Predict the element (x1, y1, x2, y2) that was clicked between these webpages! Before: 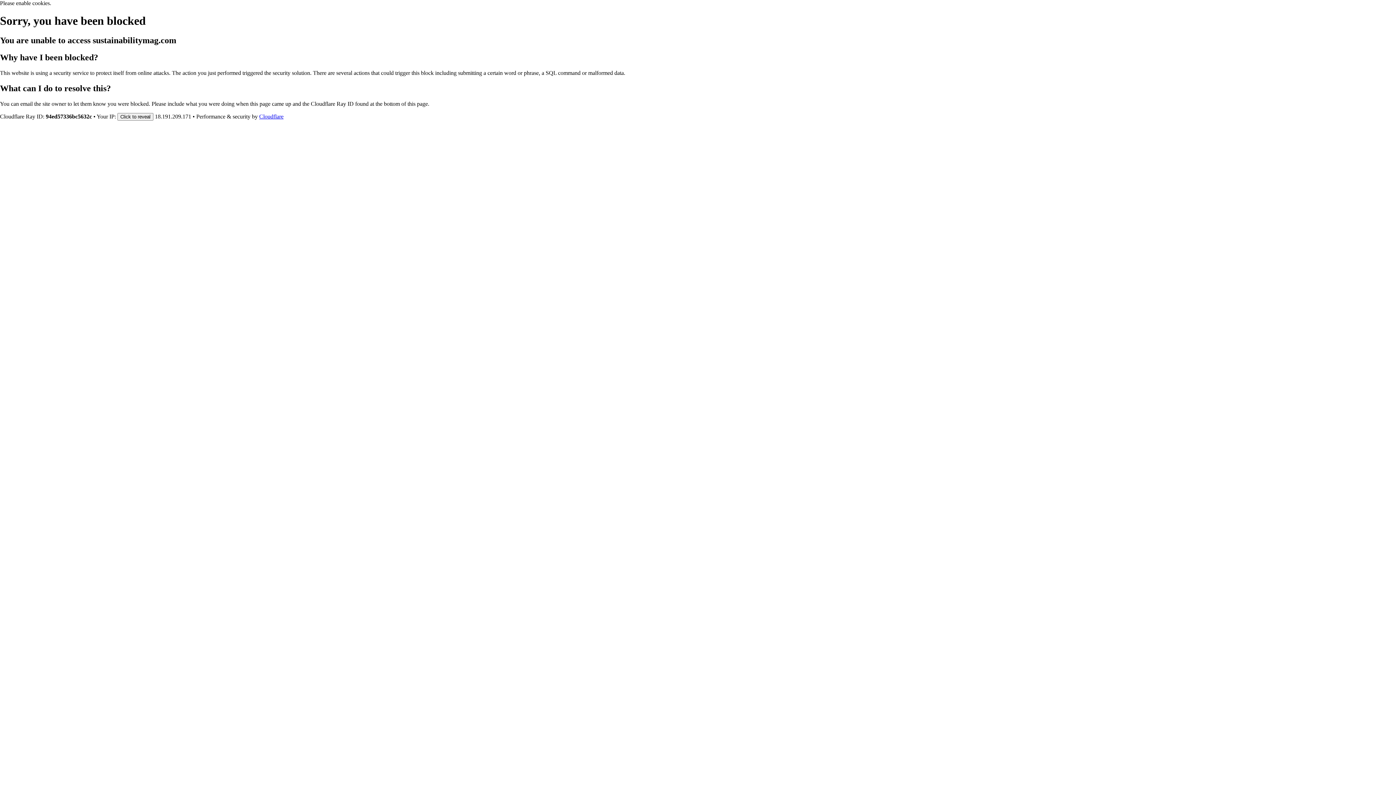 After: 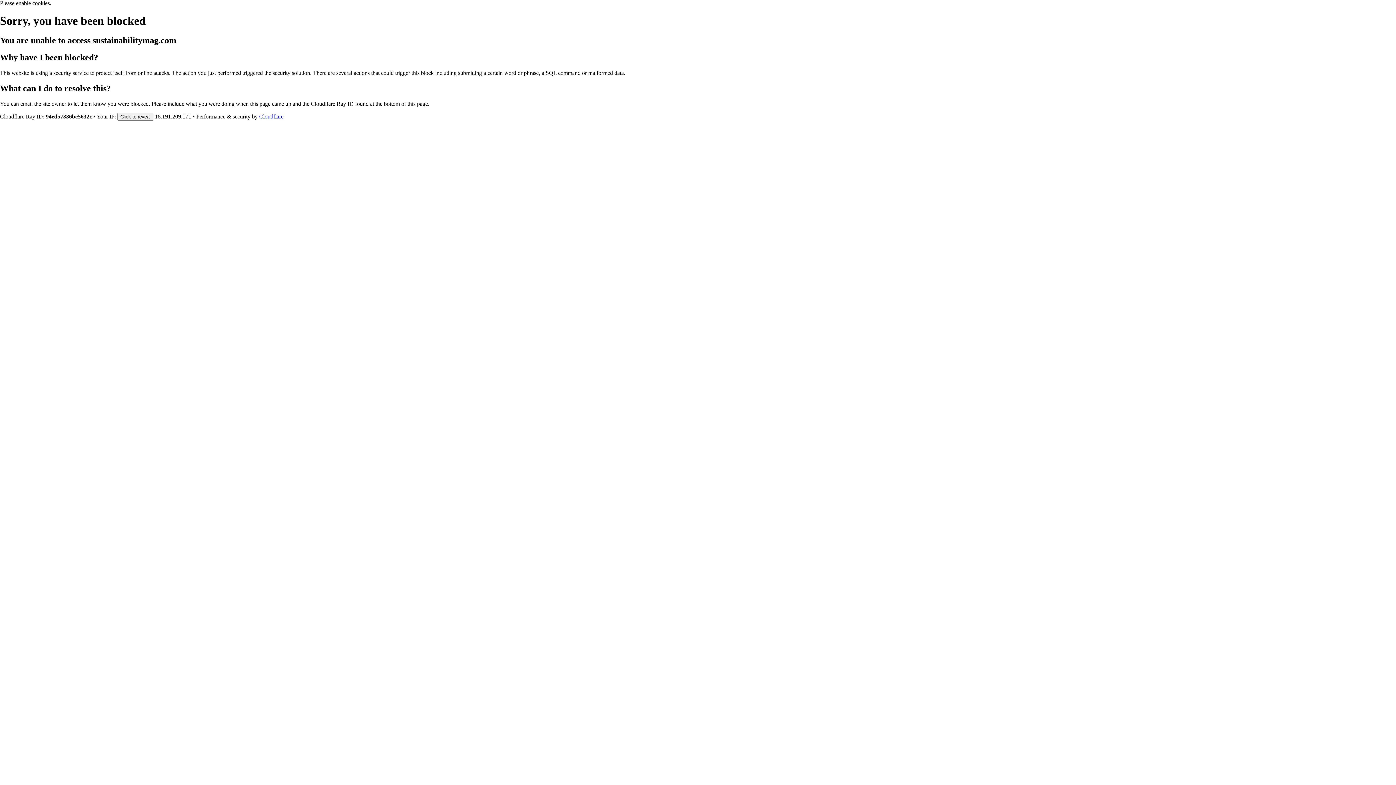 Action: label: Cloudflare bbox: (259, 113, 283, 119)